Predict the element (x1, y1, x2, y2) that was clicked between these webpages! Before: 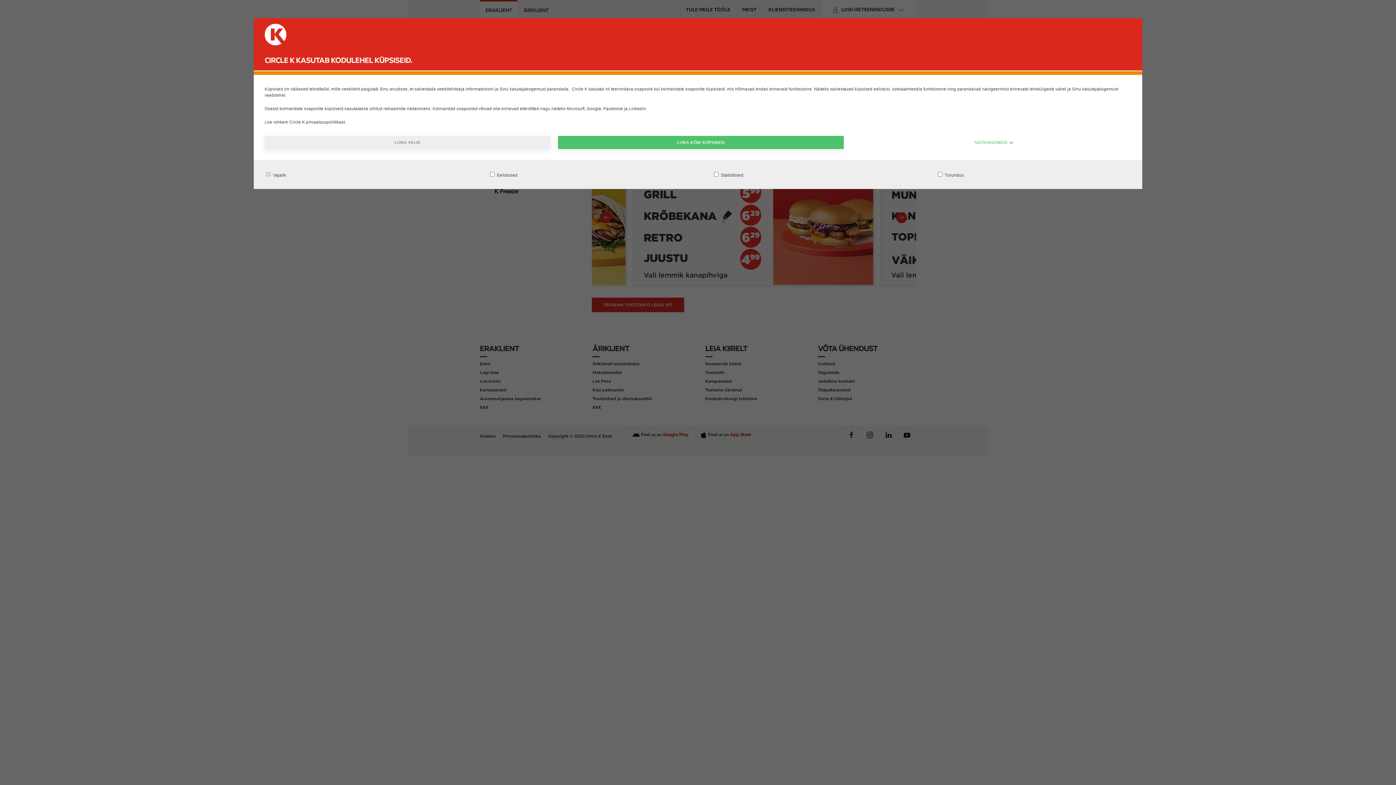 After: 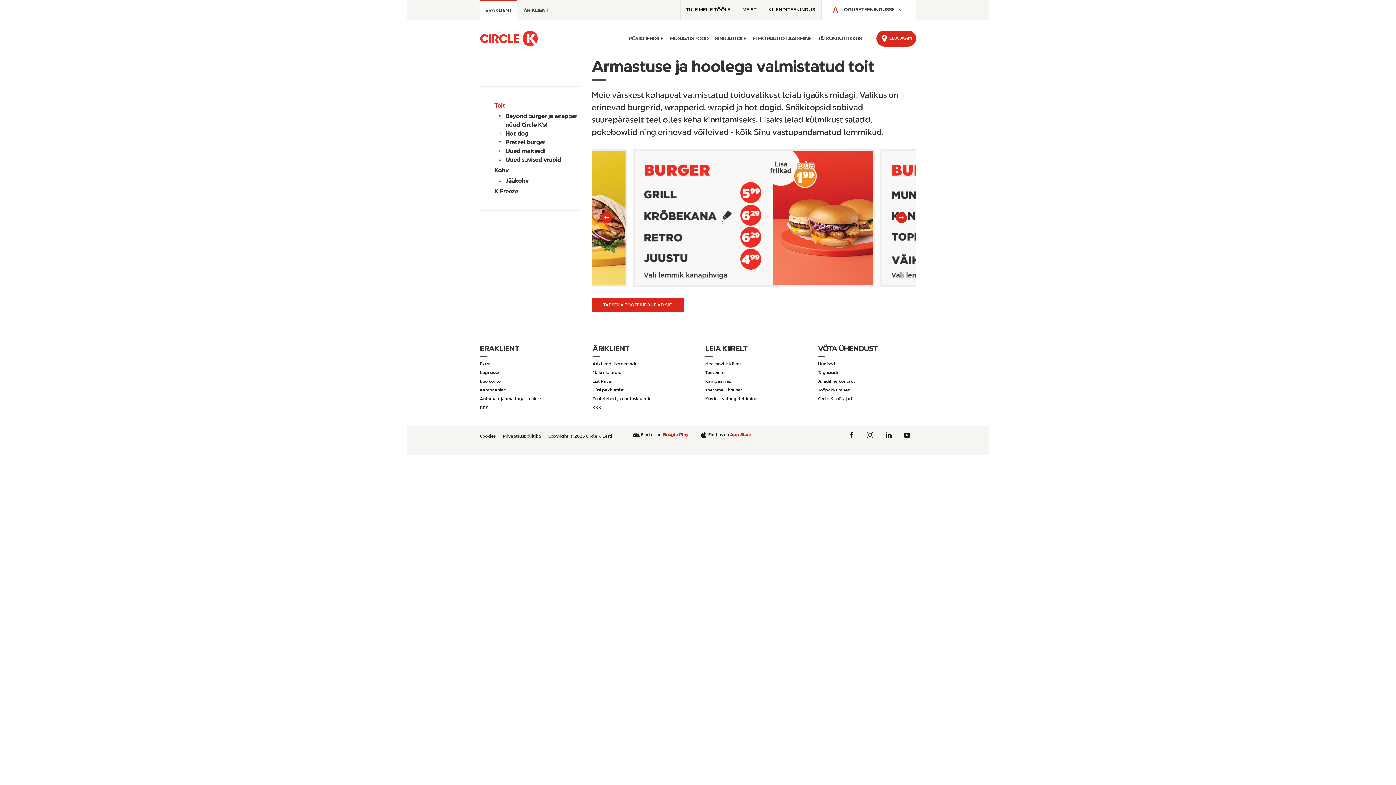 Action: bbox: (264, 135, 550, 149) label: LUBA VALIK